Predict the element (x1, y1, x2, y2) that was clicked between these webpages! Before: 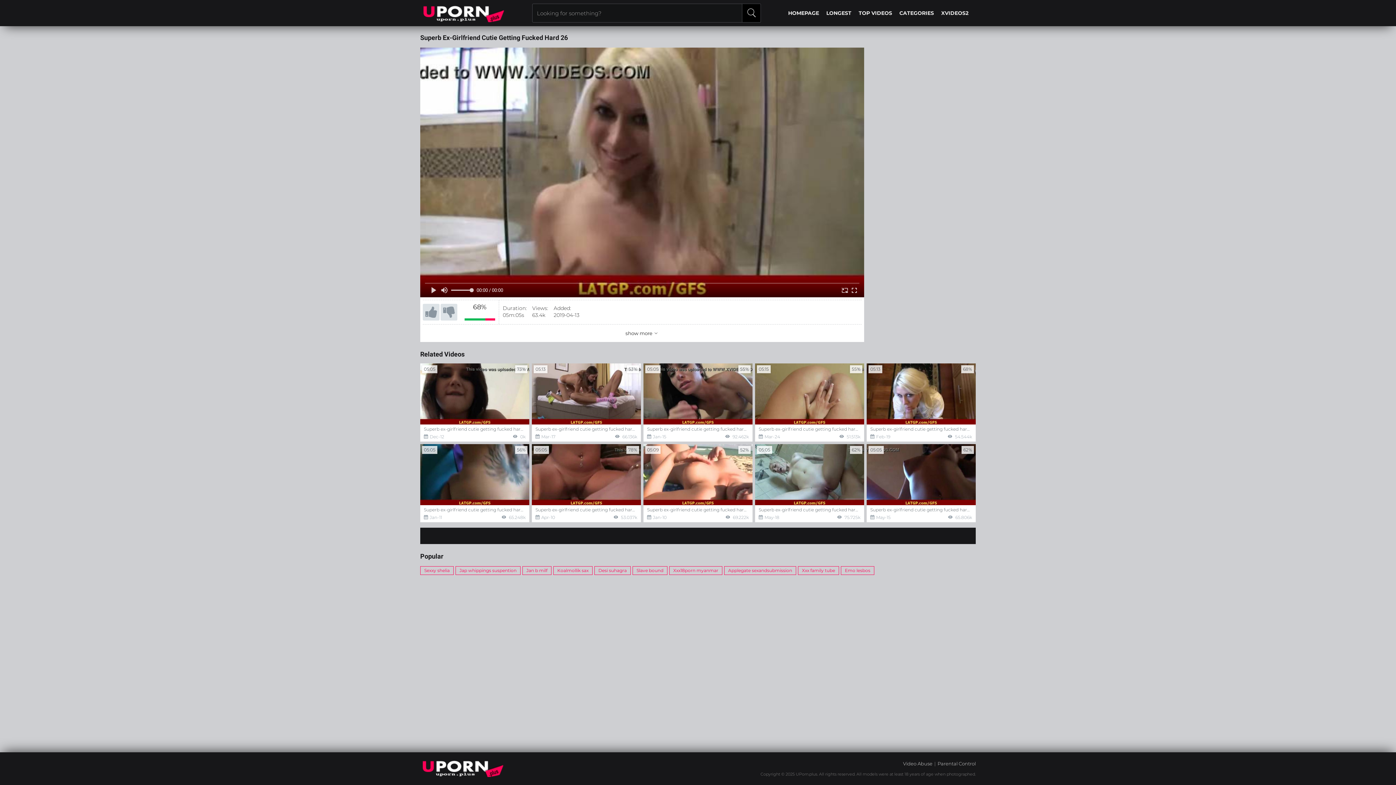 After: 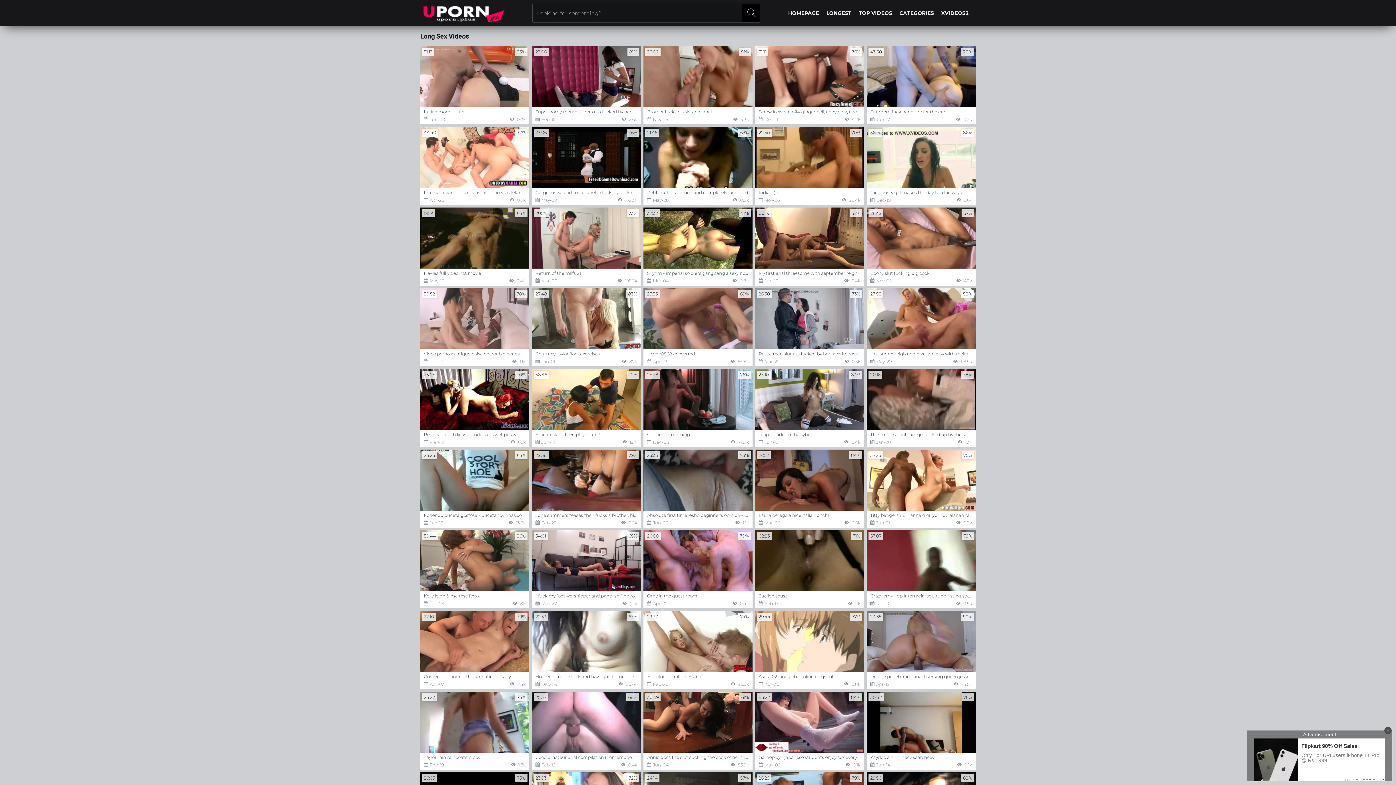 Action: label: LONGEST bbox: (822, 0, 855, 26)